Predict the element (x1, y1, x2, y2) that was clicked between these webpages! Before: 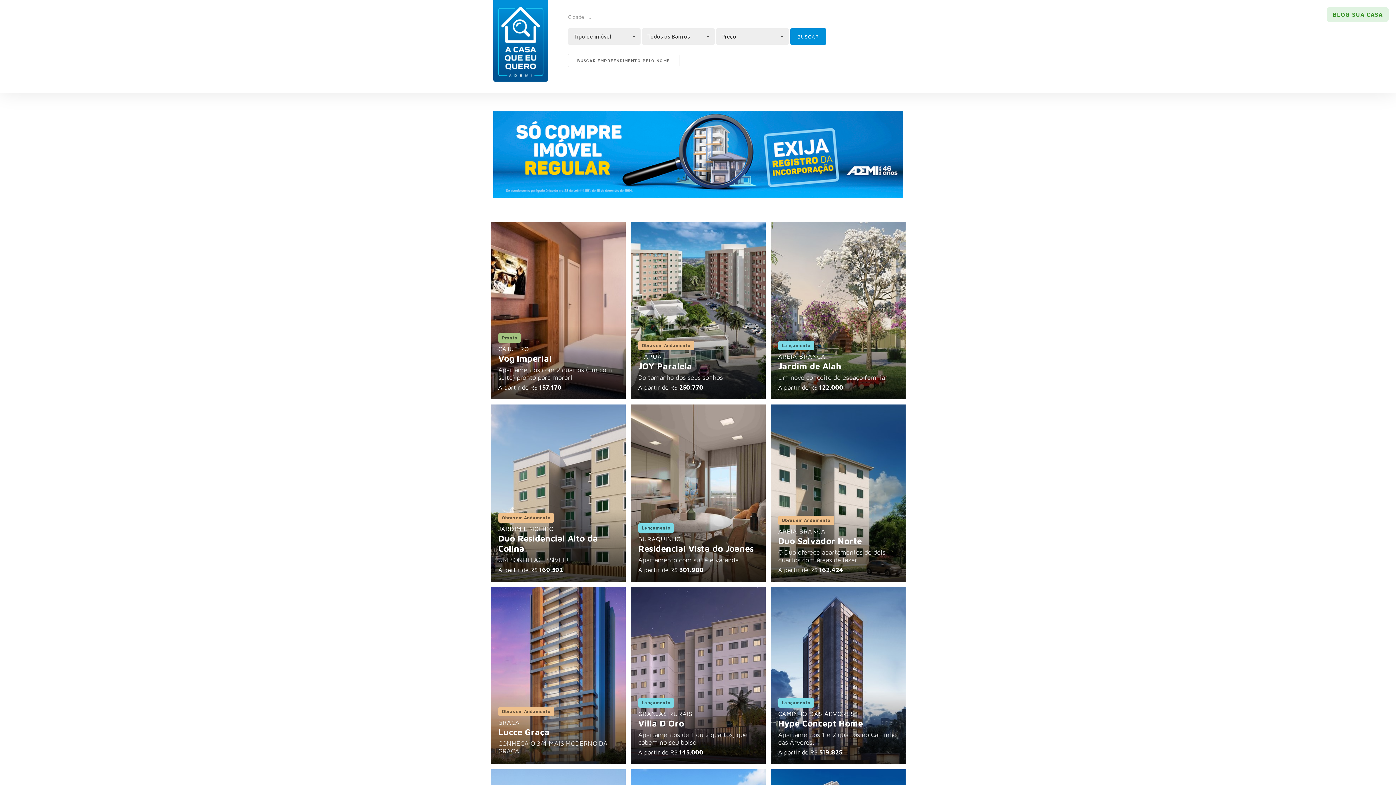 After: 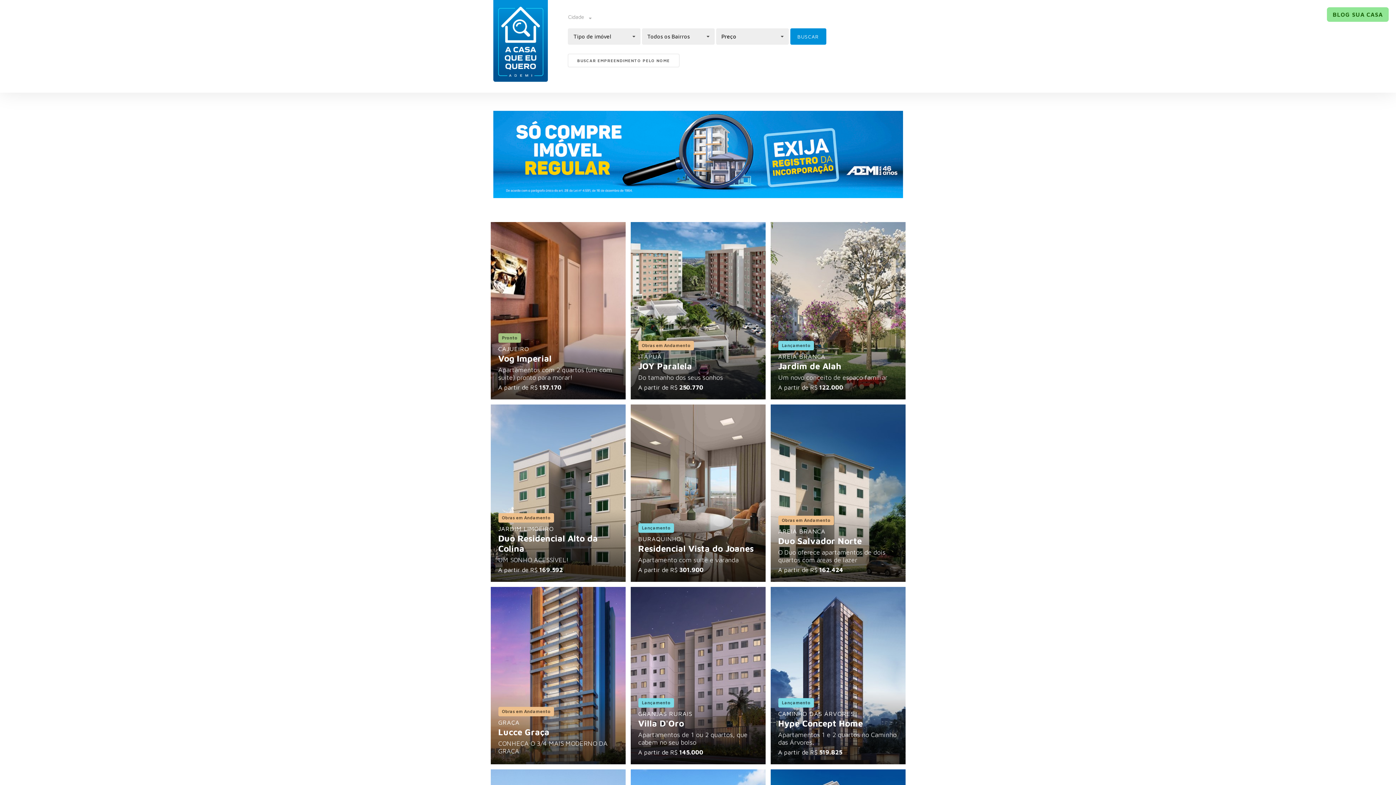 Action: label: BLOG SUA CASA bbox: (1327, 7, 1389, 21)